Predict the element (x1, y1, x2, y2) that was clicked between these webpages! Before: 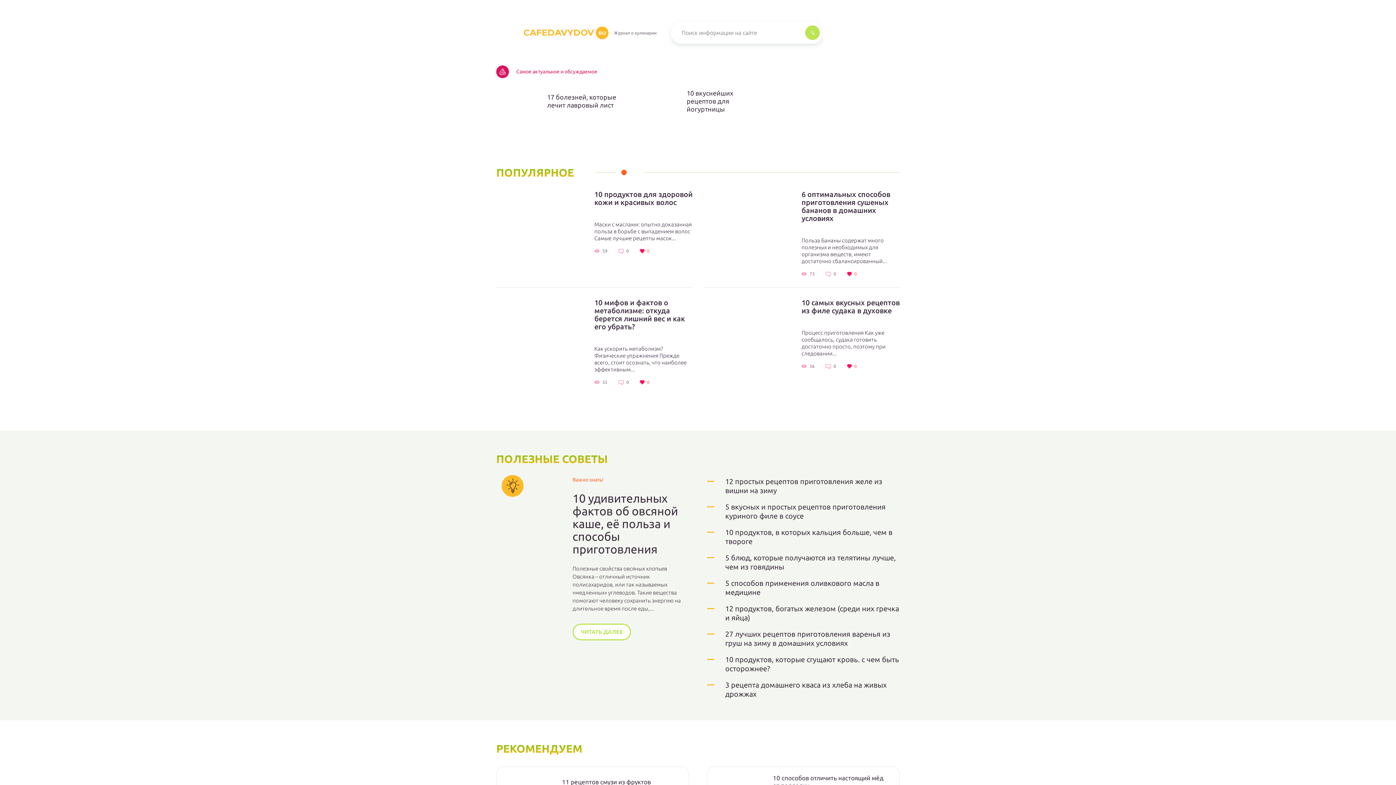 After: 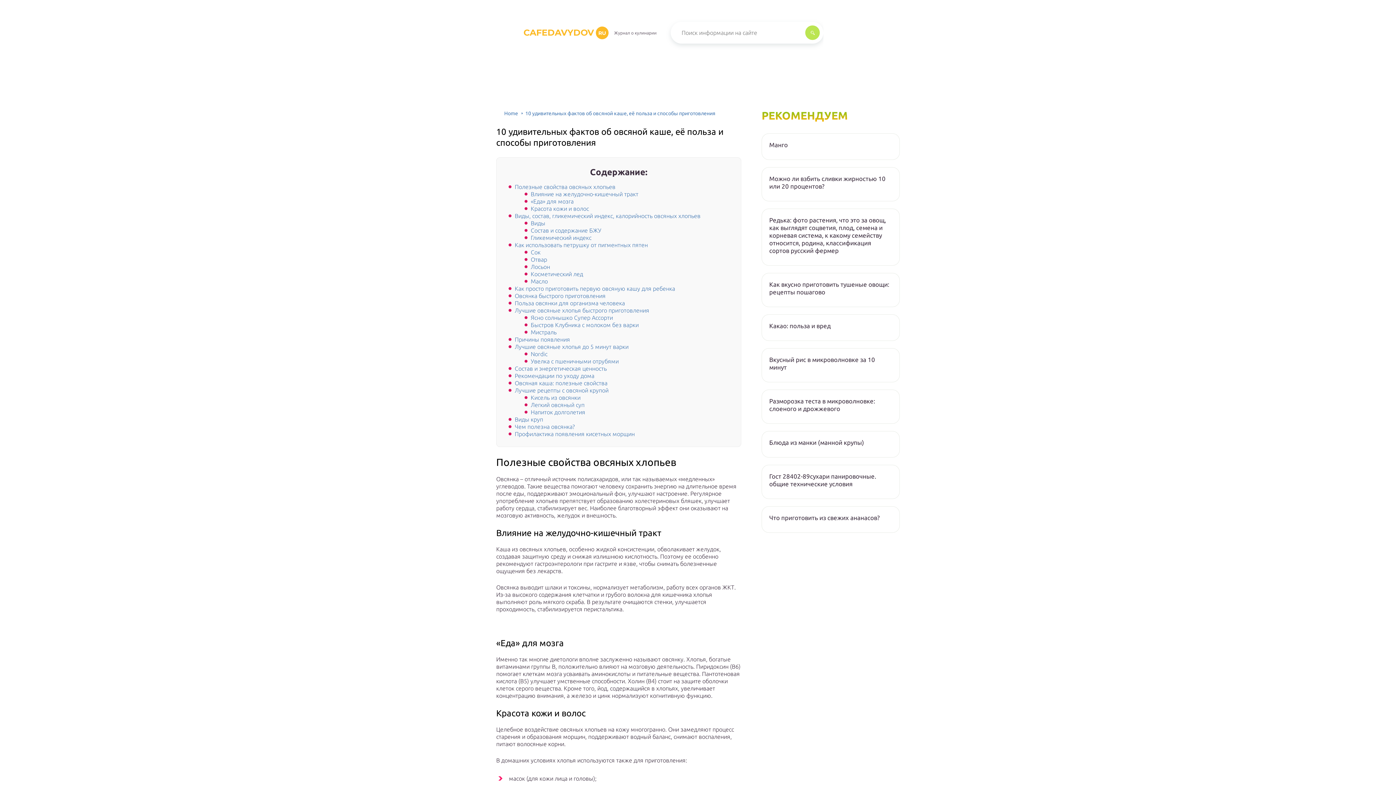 Action: label: ЧИТАТЬ ДАЛЕЕ bbox: (572, 624, 631, 640)